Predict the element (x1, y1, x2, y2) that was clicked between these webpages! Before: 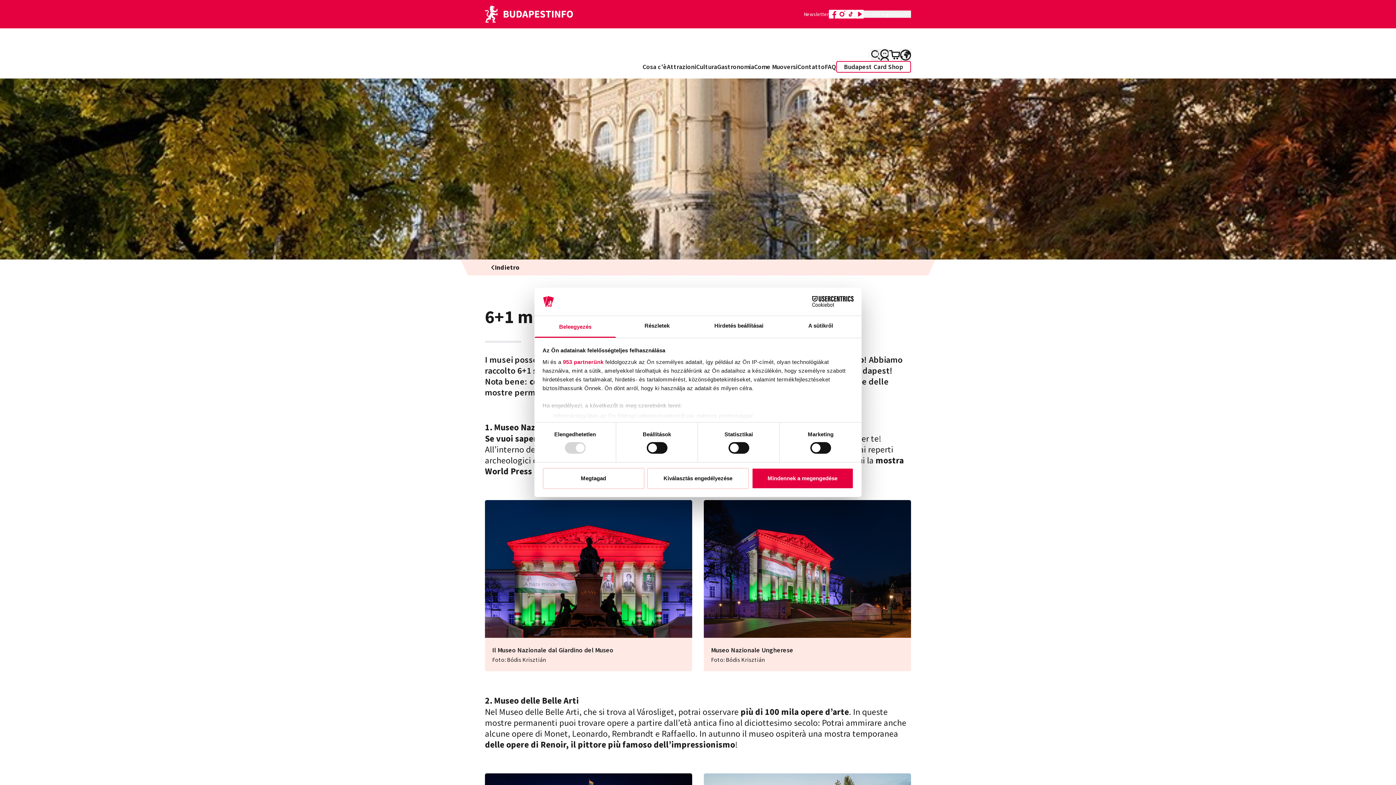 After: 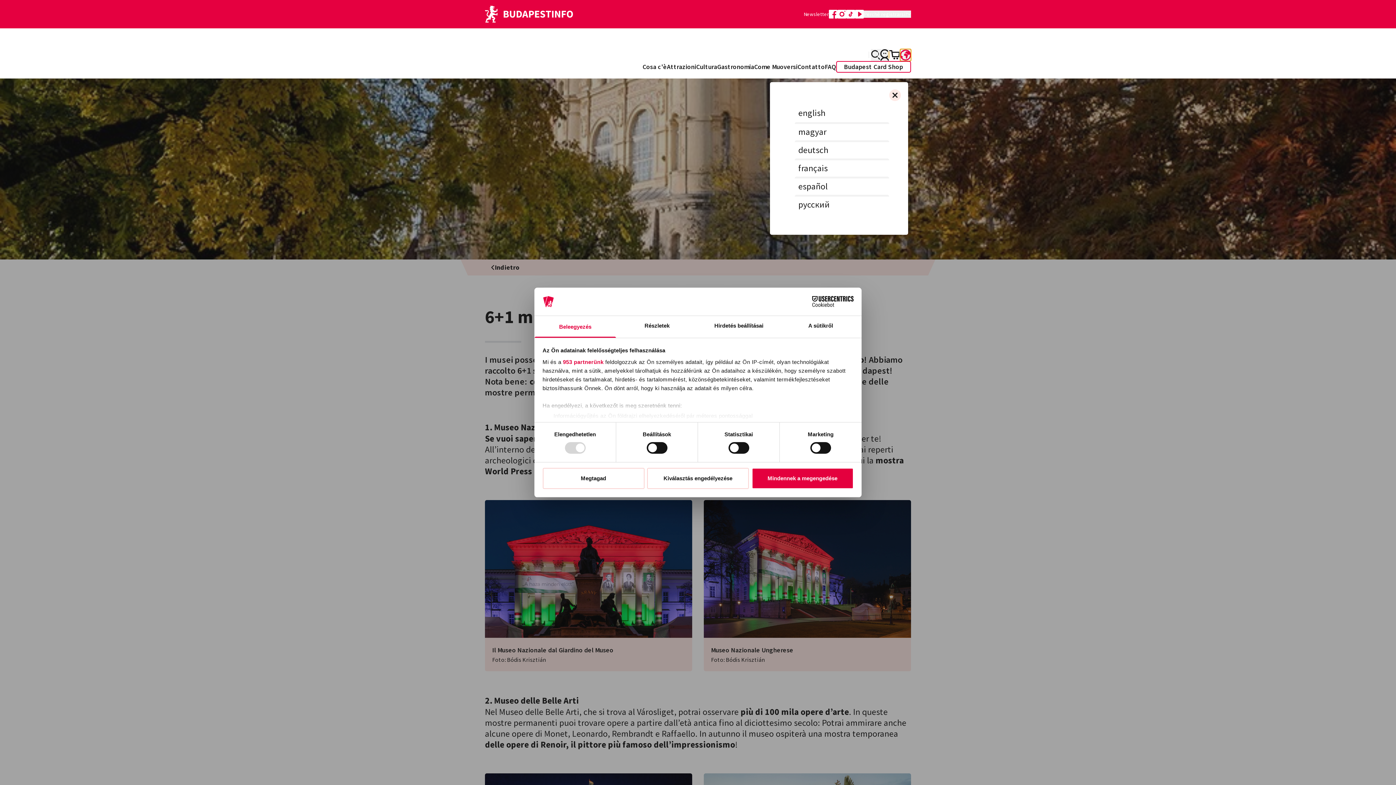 Action: bbox: (900, 49, 911, 61)